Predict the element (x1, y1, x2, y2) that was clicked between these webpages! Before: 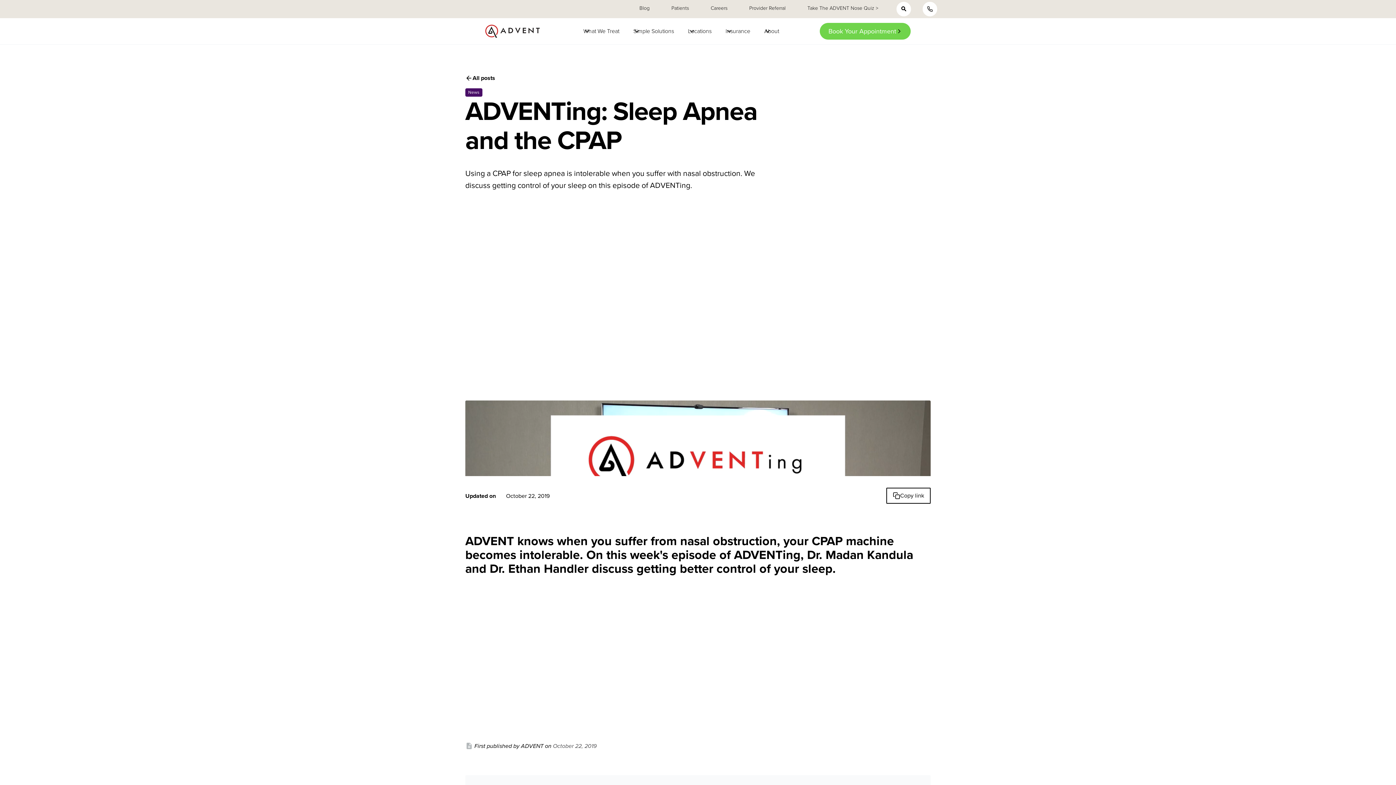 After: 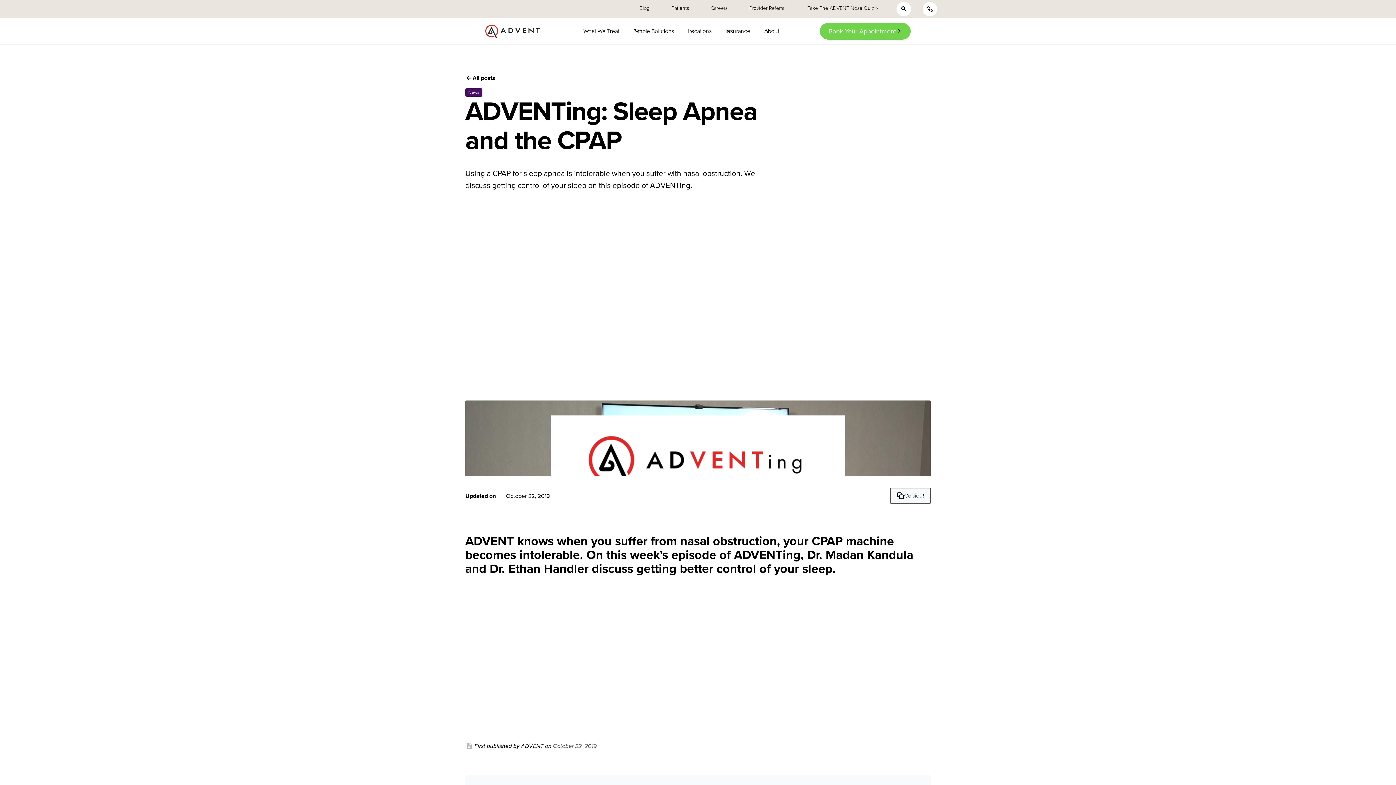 Action: label: Copy link bbox: (886, 488, 930, 504)